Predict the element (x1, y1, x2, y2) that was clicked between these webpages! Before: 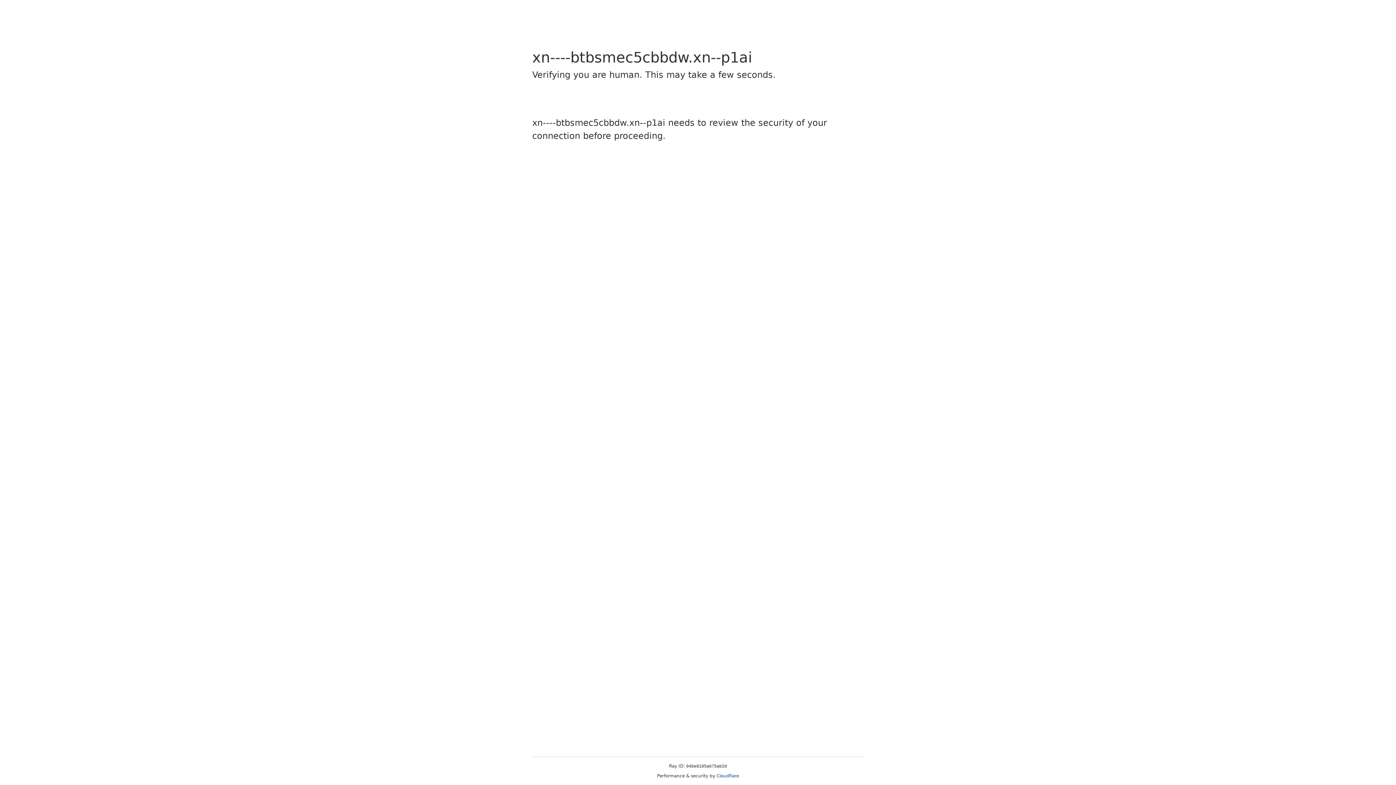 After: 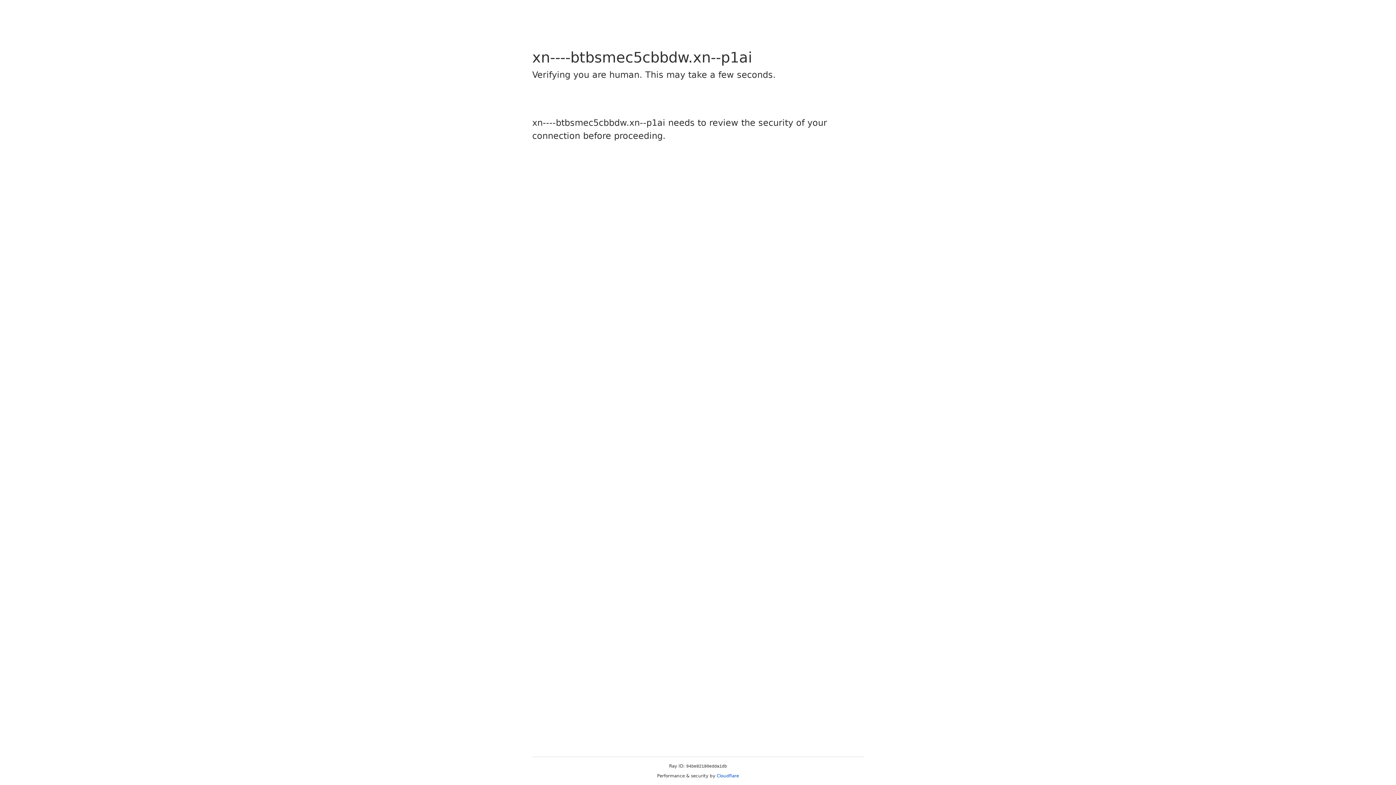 Action: bbox: (716, 773, 739, 778) label: Cloudflare